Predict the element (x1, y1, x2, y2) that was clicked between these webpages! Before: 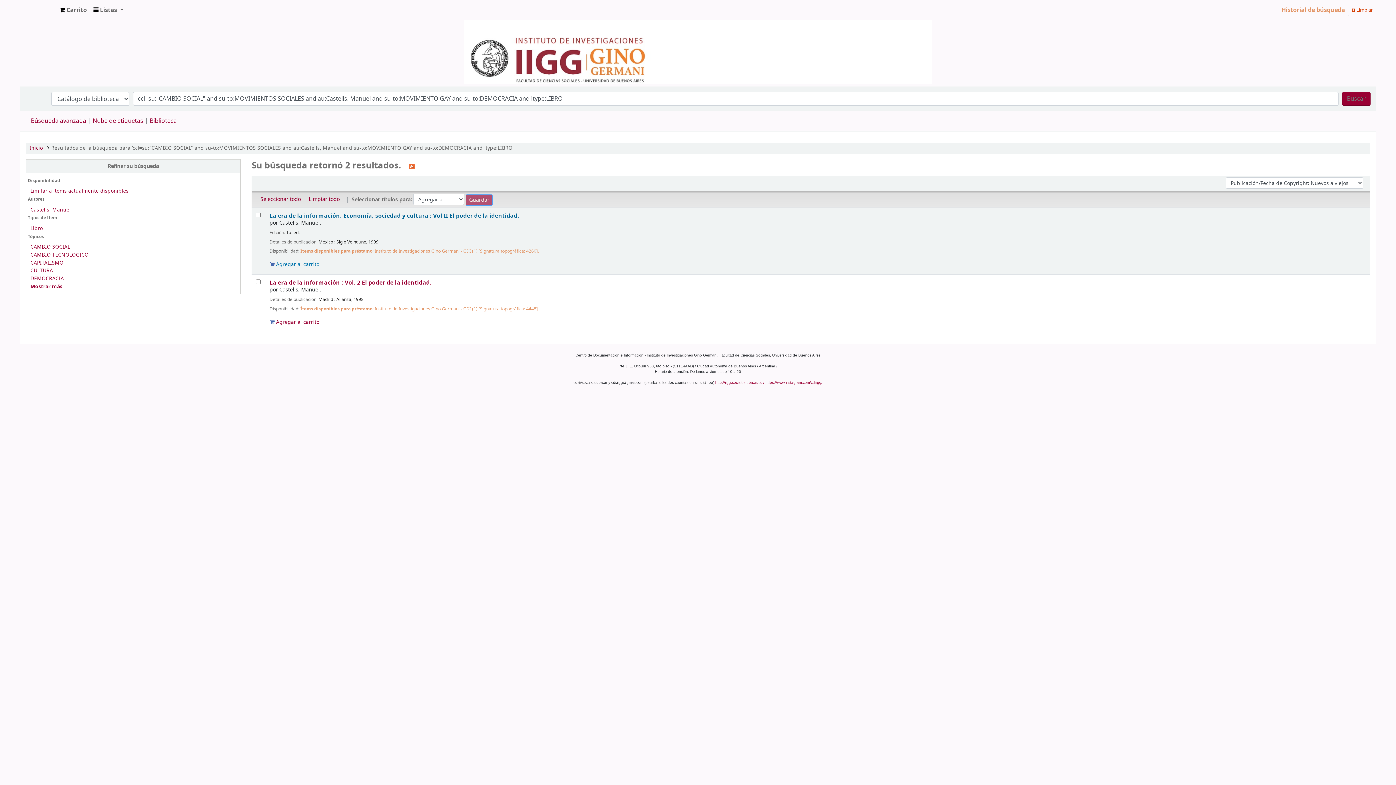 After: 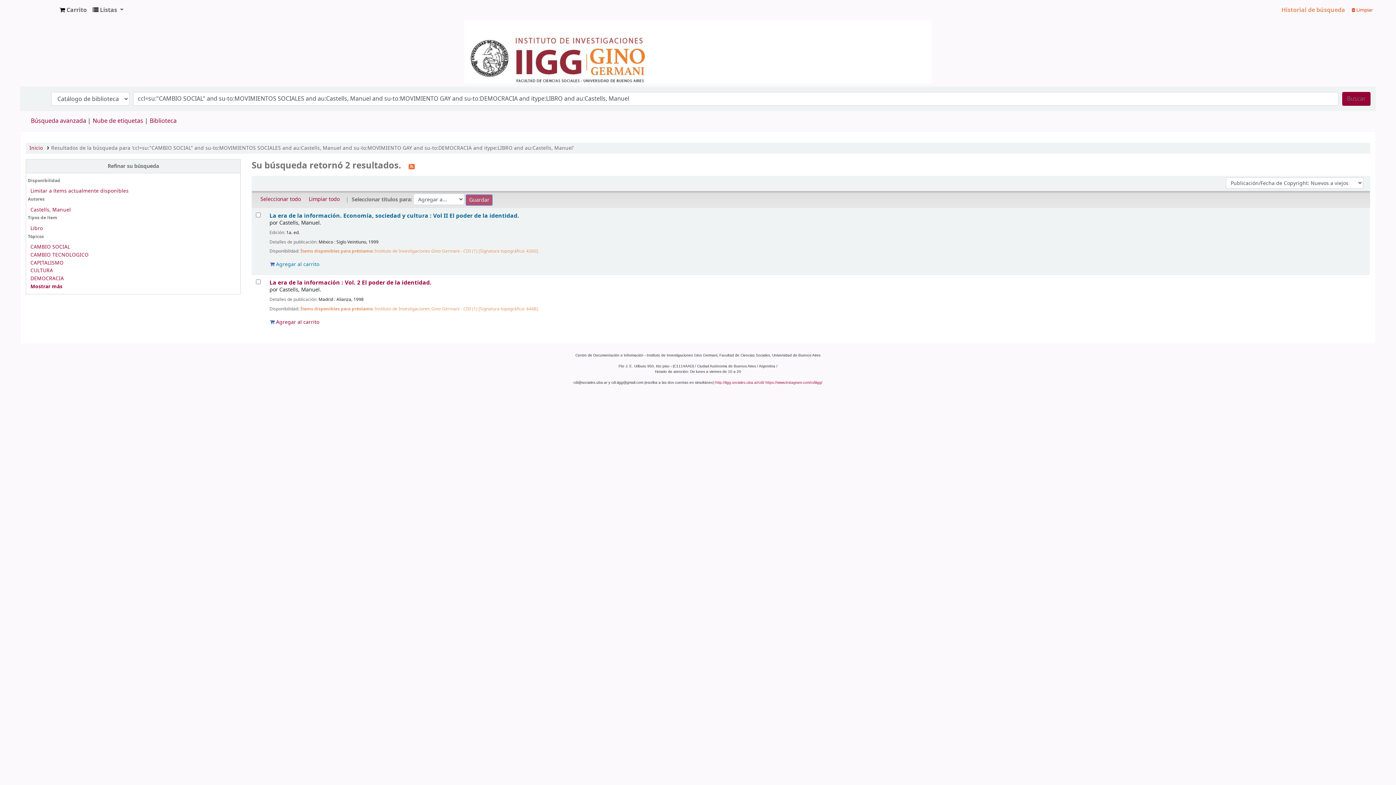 Action: label: CAPITALISMO bbox: (30, 259, 63, 266)